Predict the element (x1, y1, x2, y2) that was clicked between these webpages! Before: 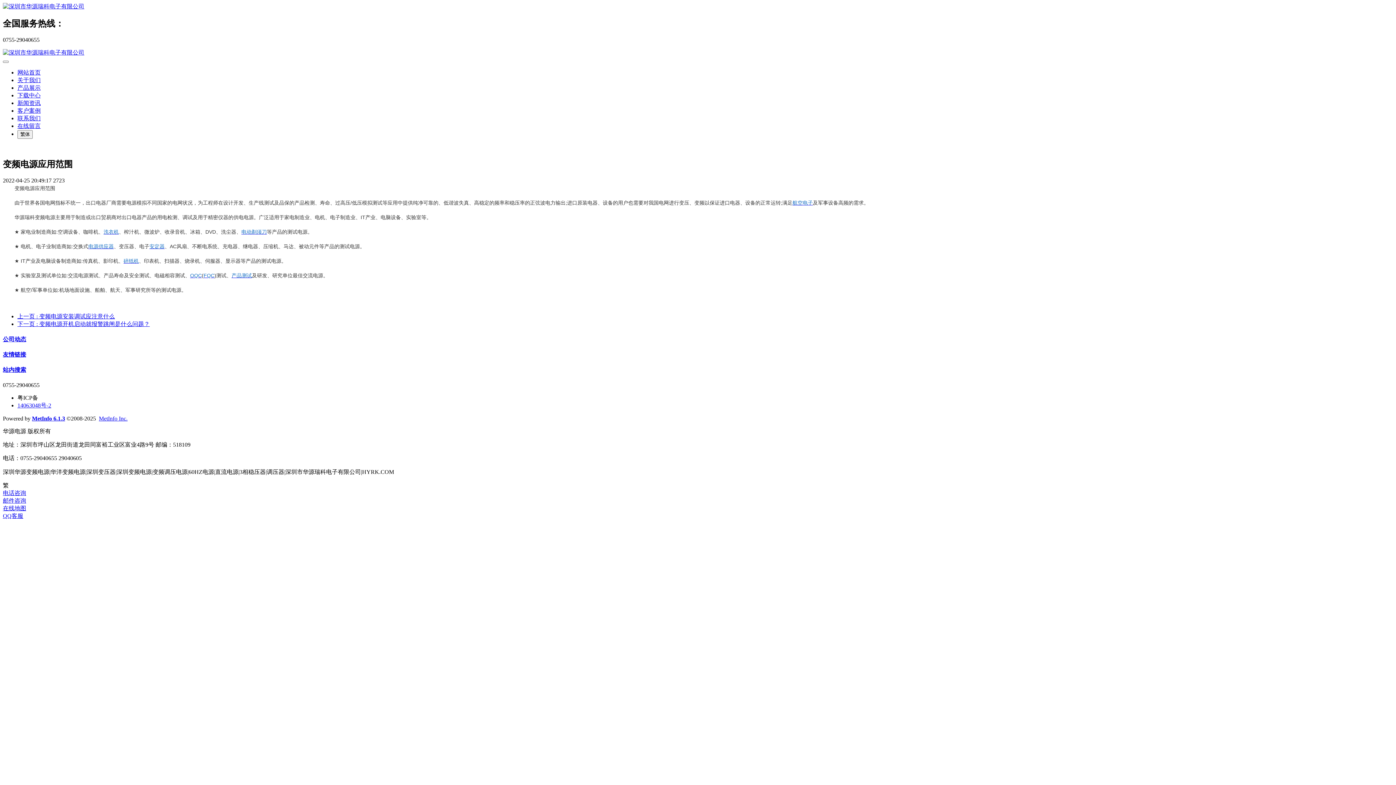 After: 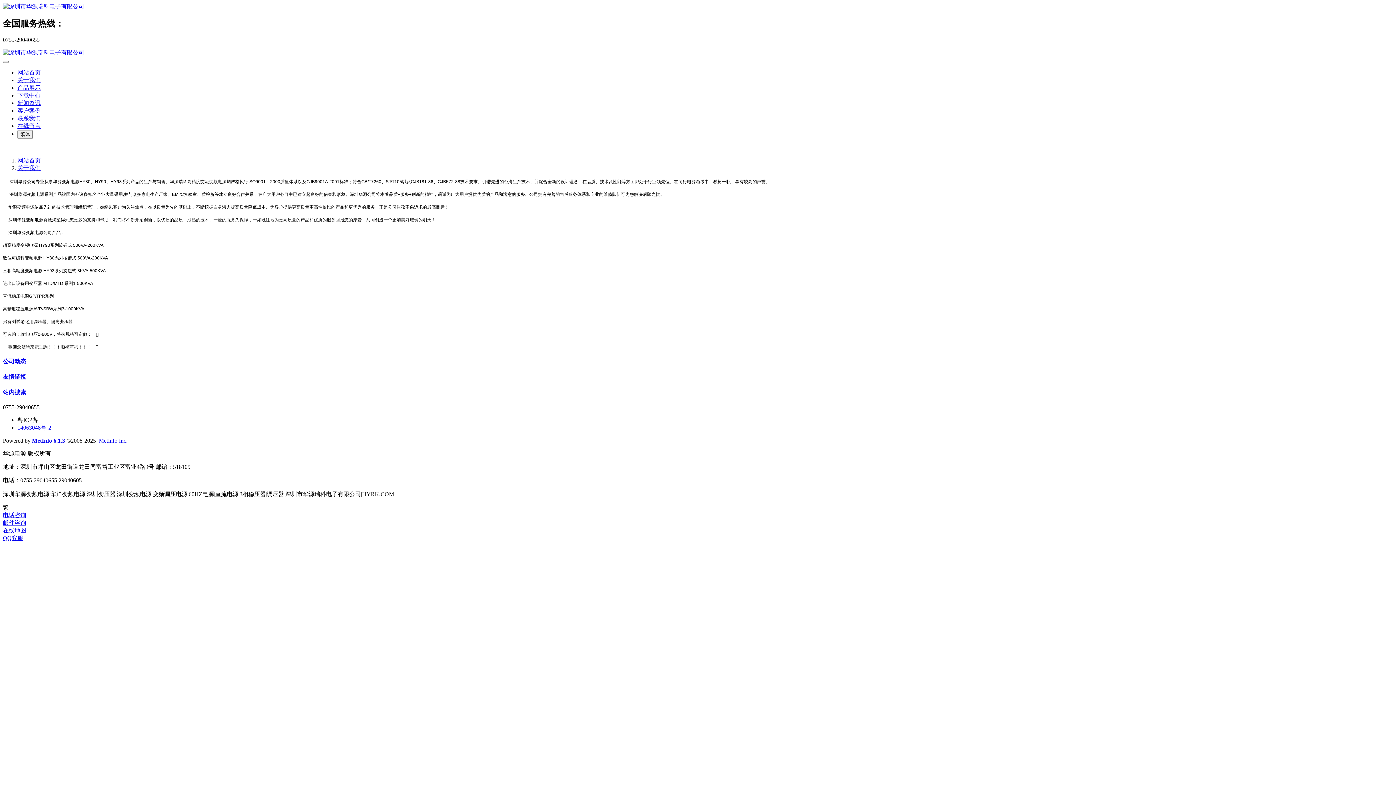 Action: bbox: (17, 77, 40, 83) label: 关于我们